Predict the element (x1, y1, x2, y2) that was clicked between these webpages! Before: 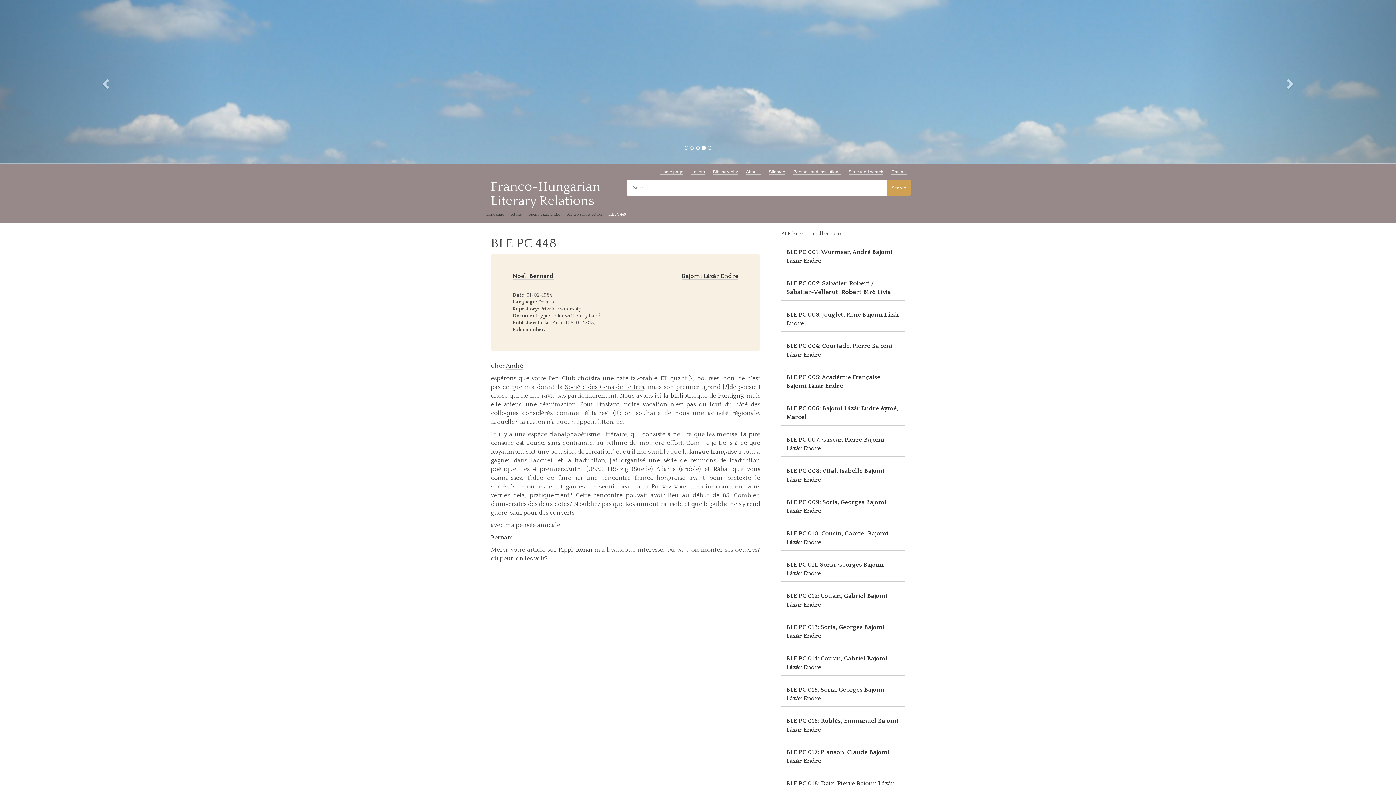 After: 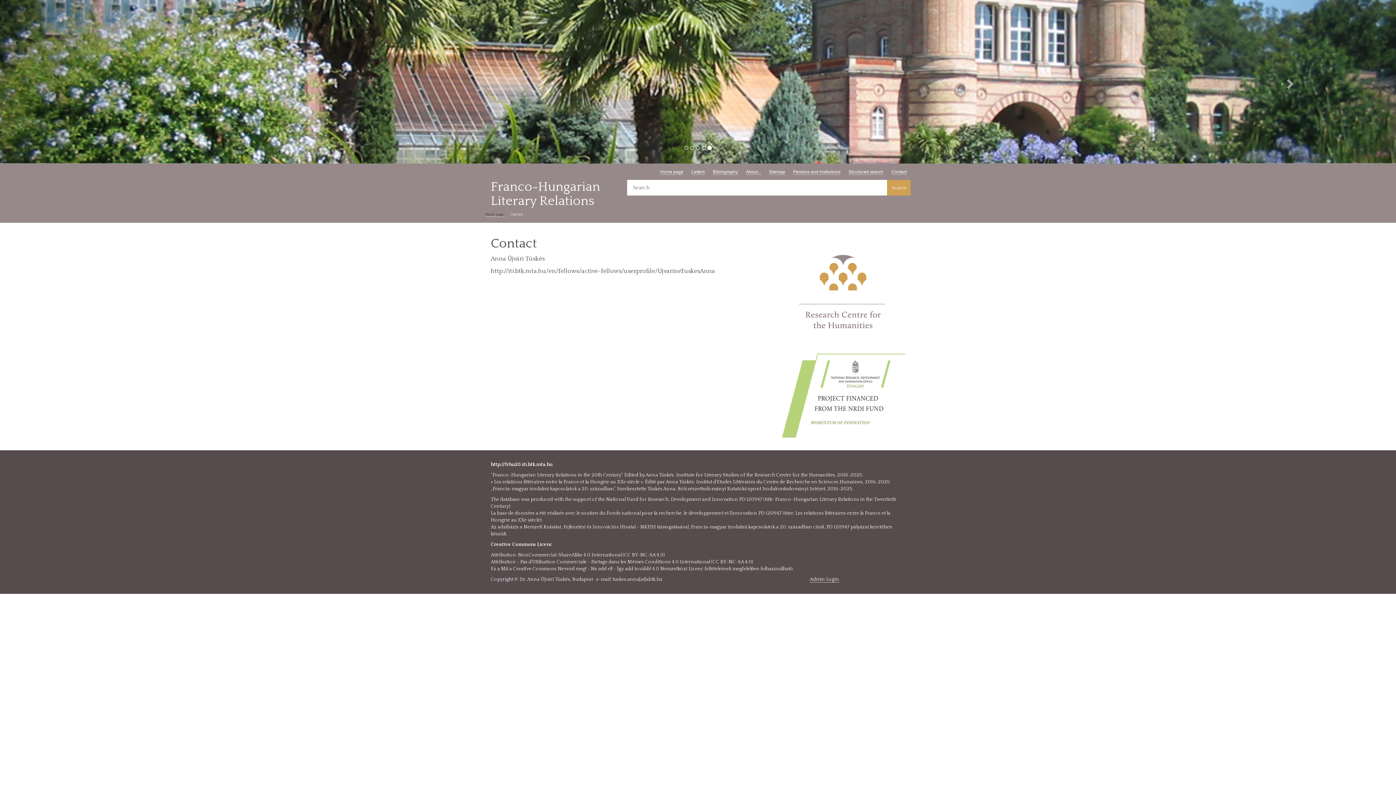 Action: label: Contact bbox: (891, 169, 906, 174)